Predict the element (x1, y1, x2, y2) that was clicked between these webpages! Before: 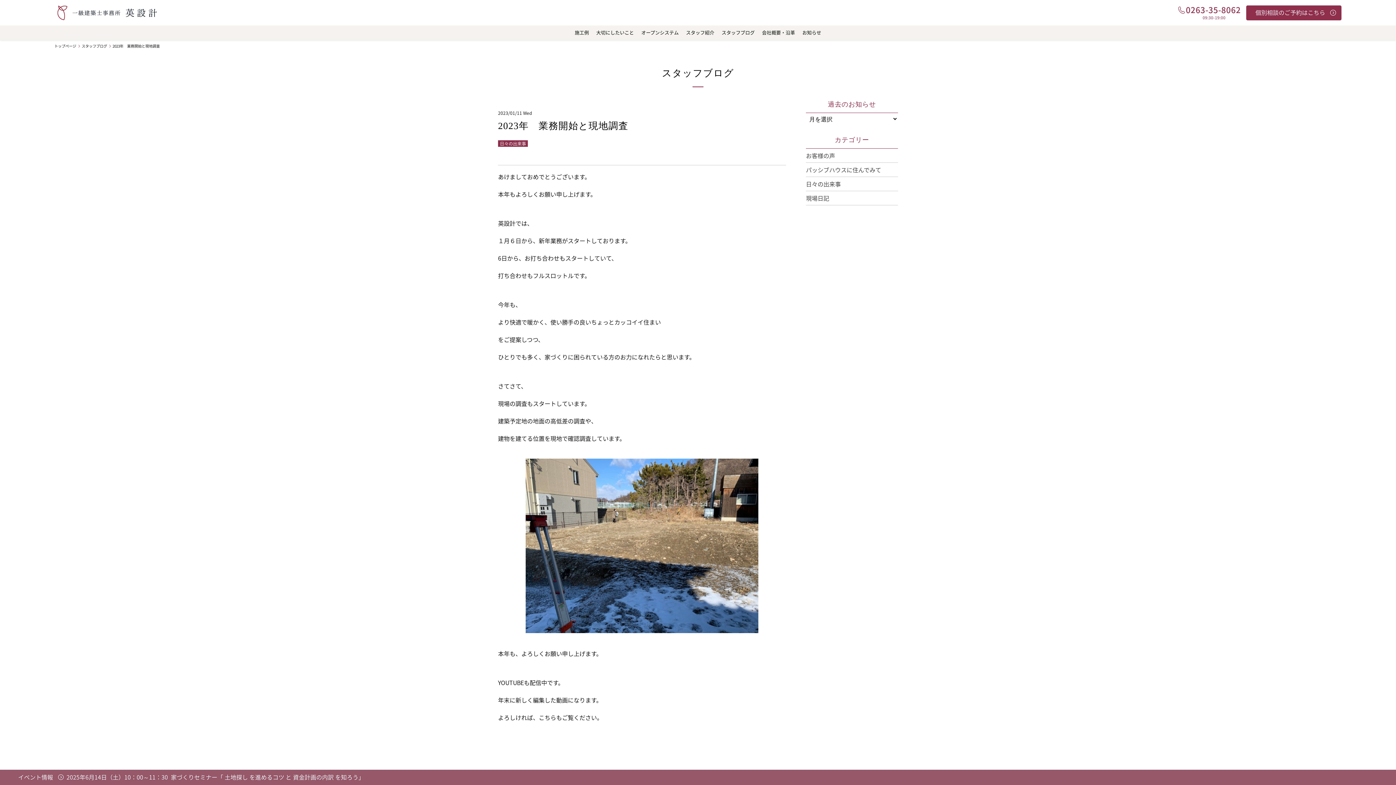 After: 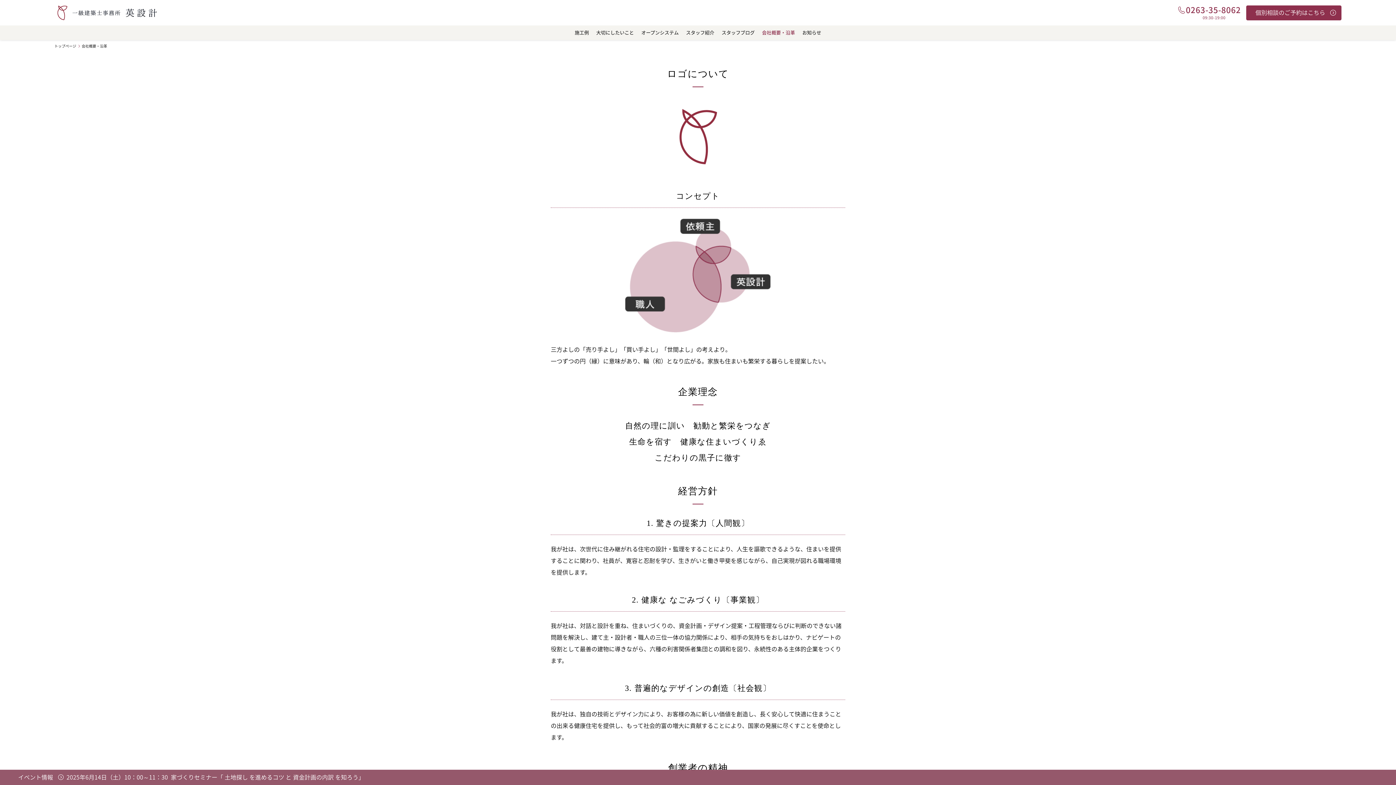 Action: label: 会社概要・沿革 bbox: (762, 25, 795, 40)